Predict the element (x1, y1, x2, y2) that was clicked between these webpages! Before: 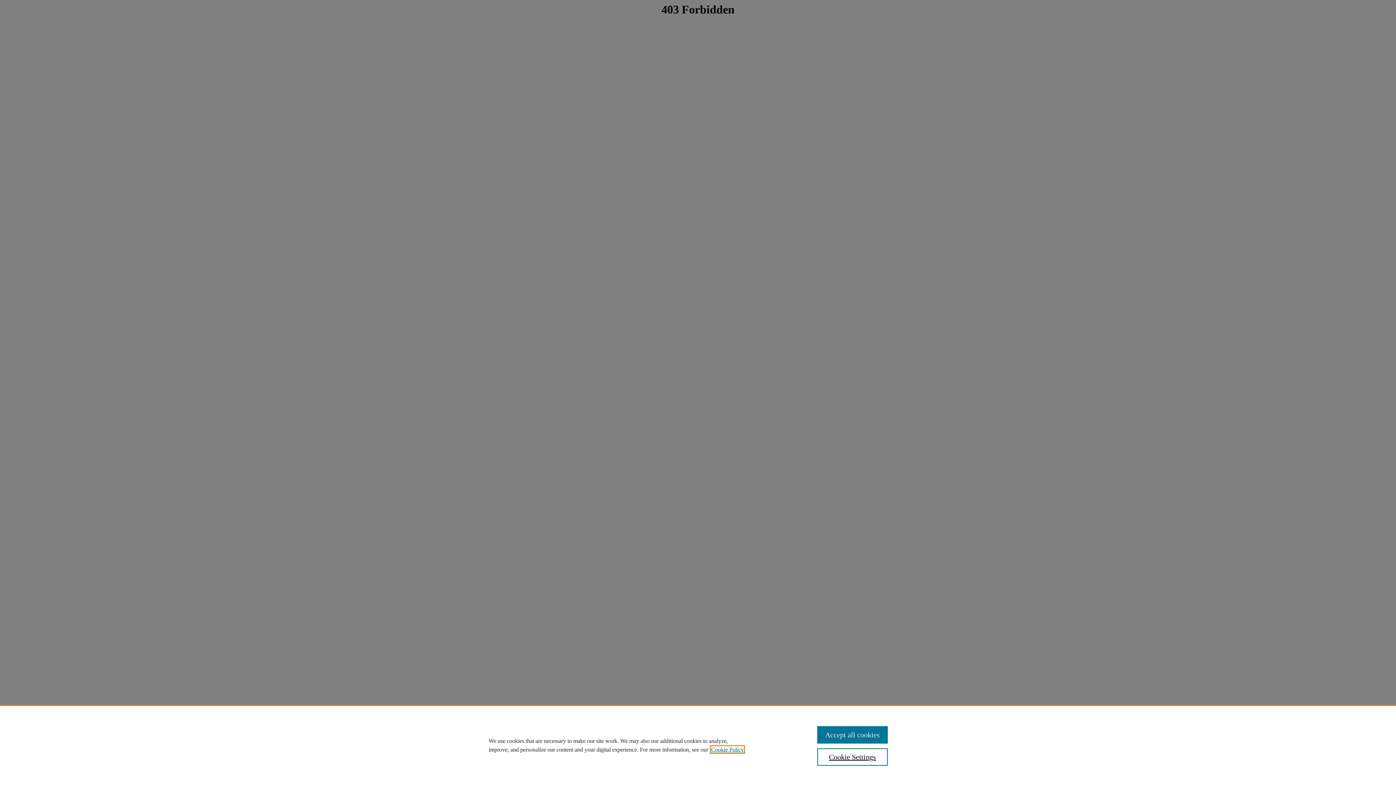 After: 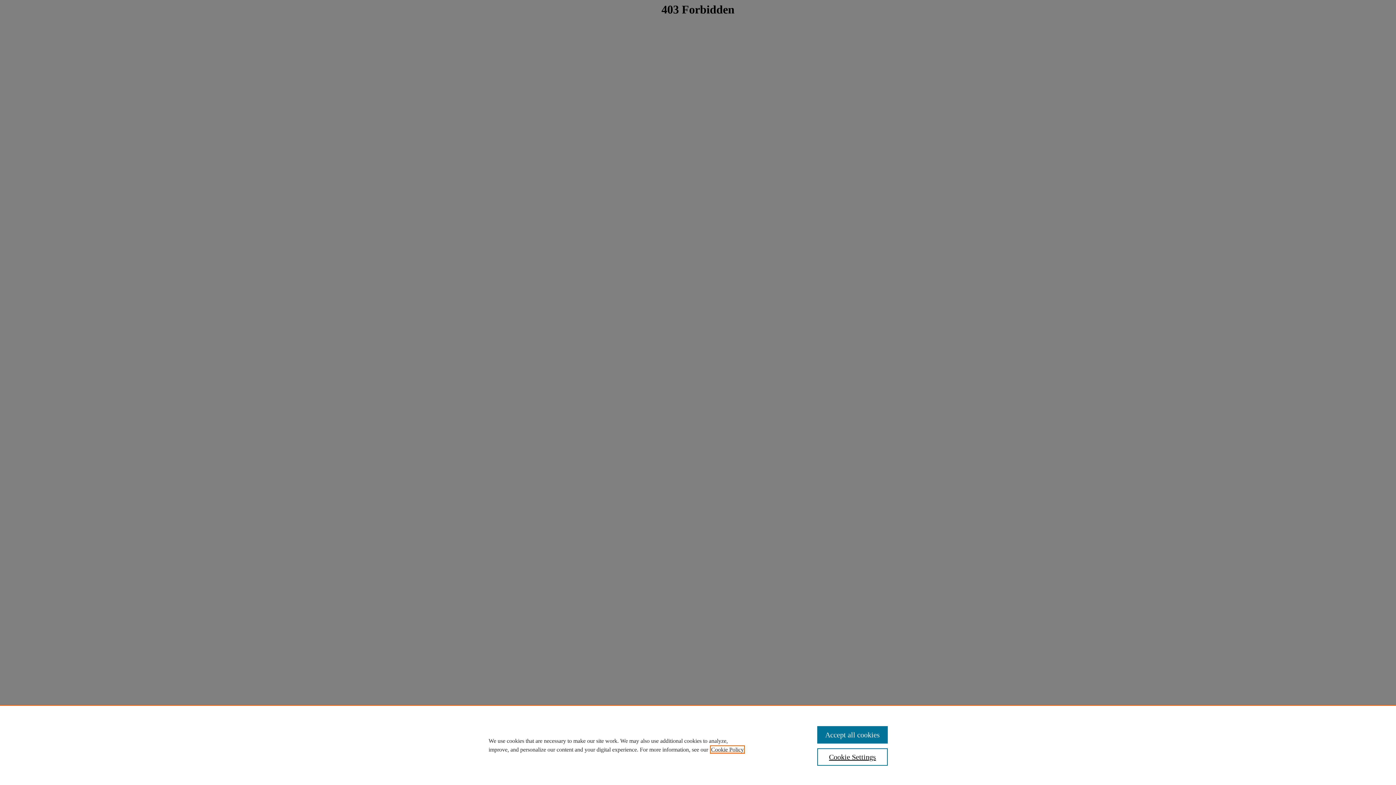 Action: bbox: (711, 746, 744, 753) label: , opens in a new tab